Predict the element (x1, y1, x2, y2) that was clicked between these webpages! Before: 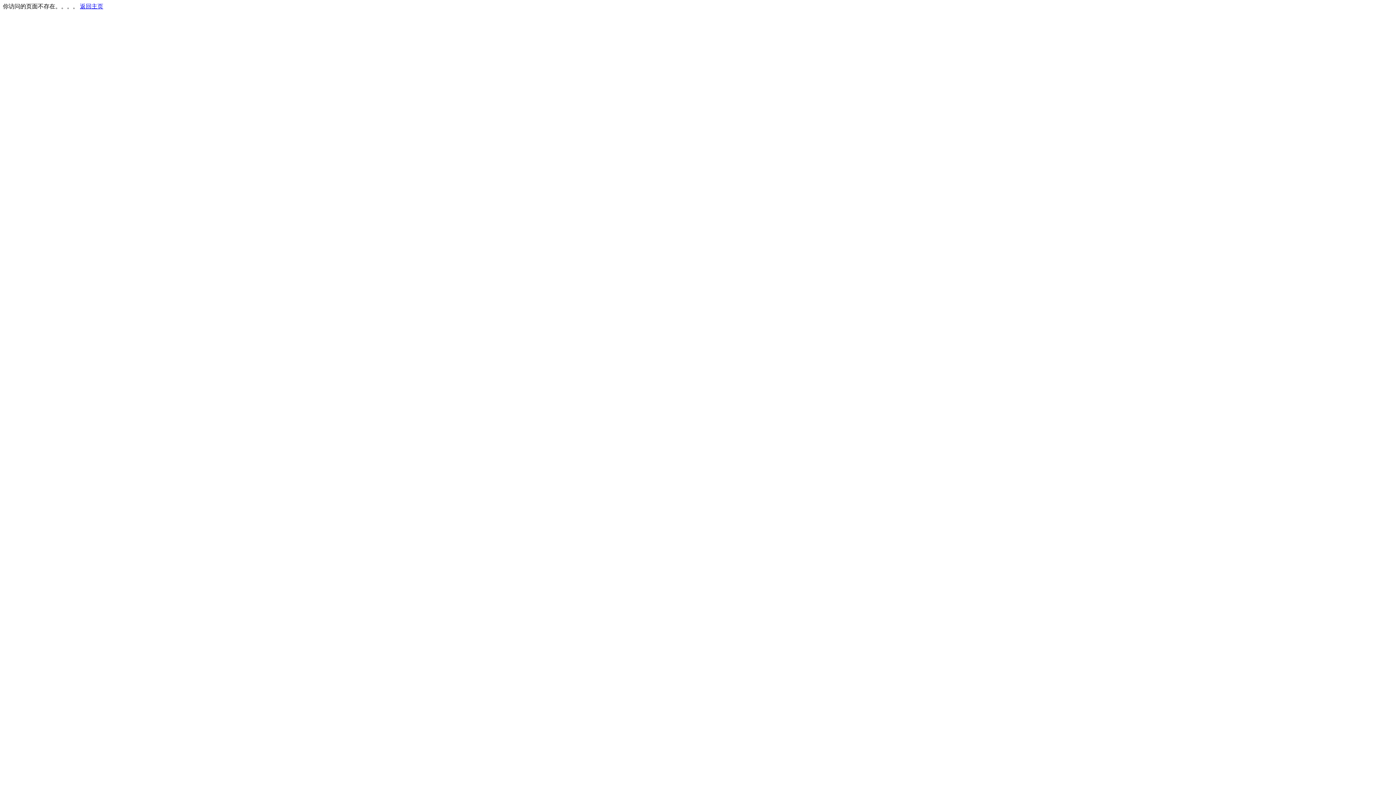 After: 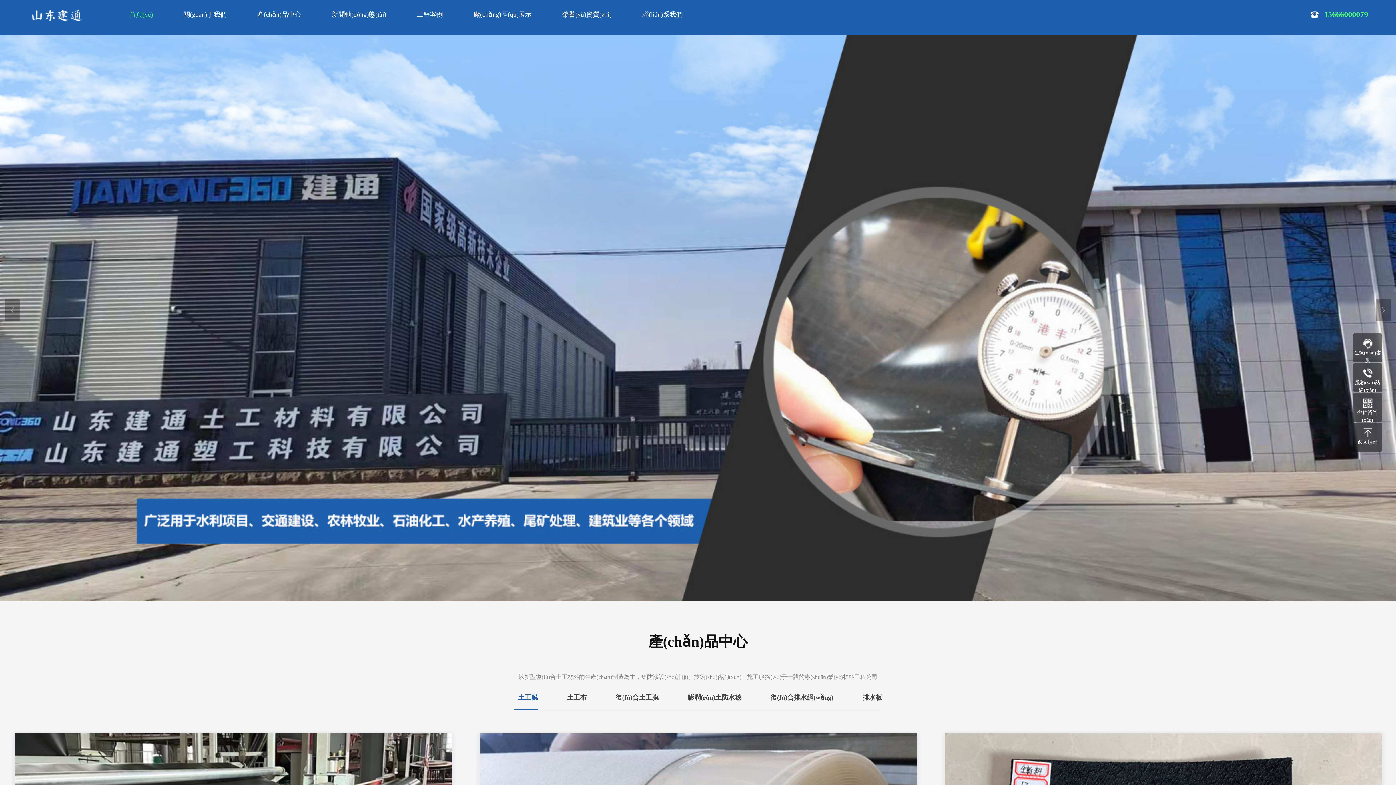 Action: bbox: (80, 3, 103, 9) label: 返回主页